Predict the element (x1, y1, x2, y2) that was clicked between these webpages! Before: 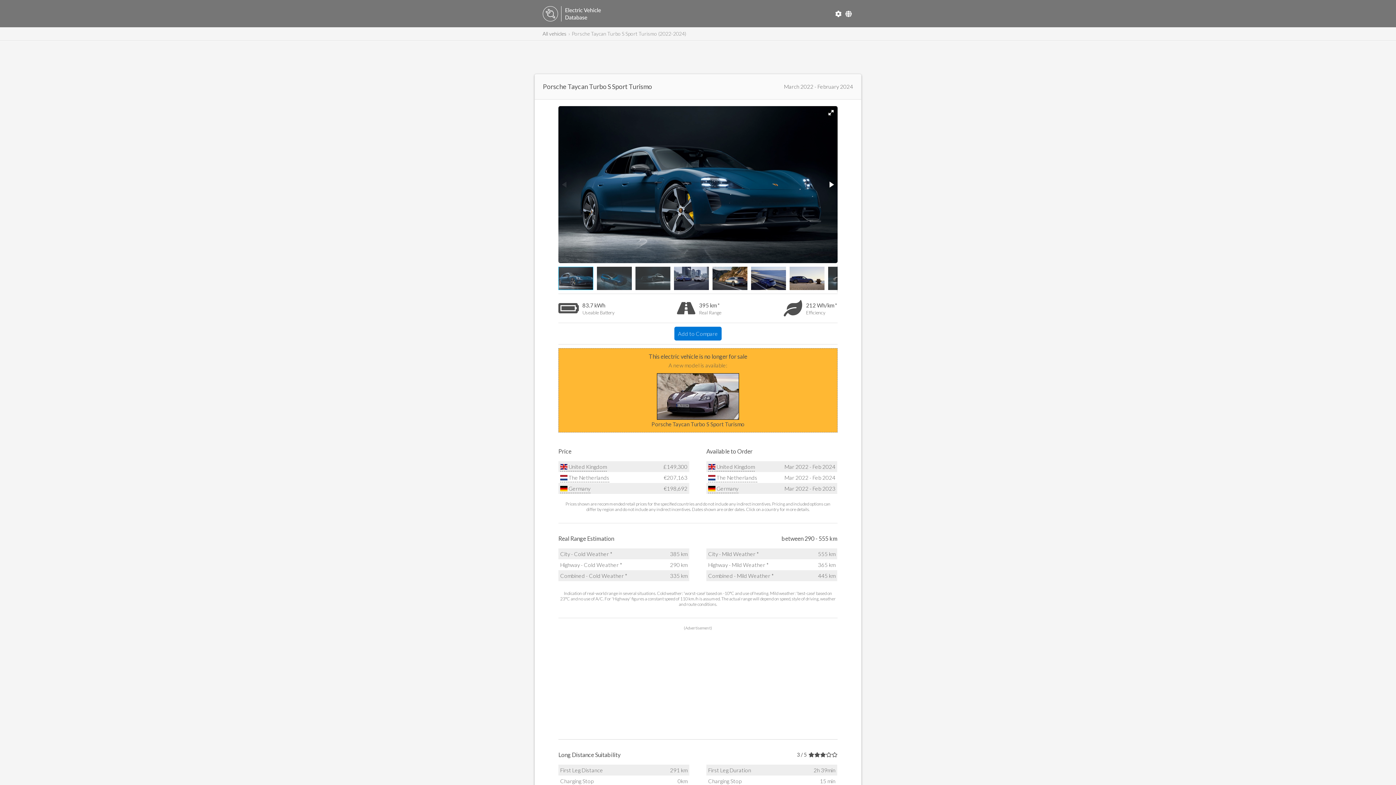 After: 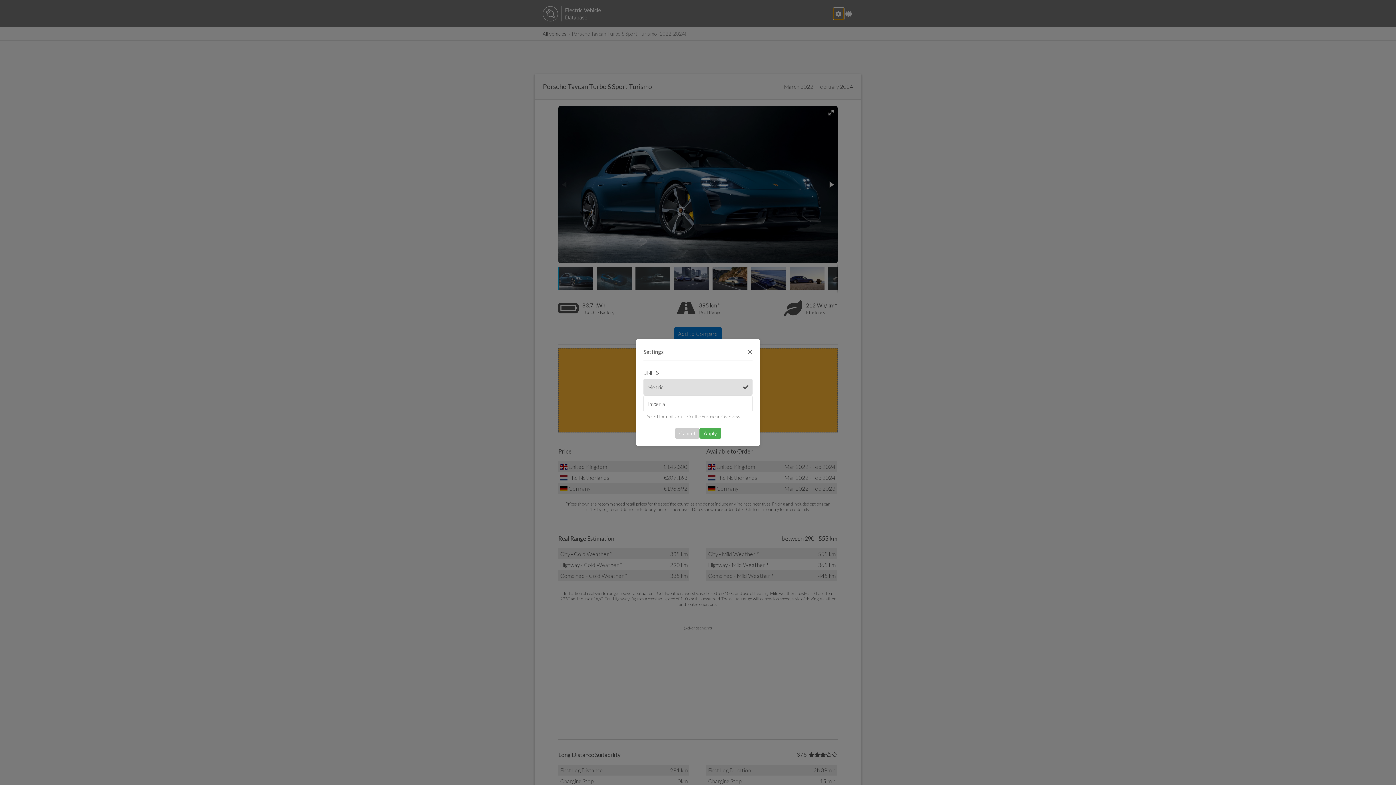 Action: label: Settings bbox: (833, 7, 843, 19)